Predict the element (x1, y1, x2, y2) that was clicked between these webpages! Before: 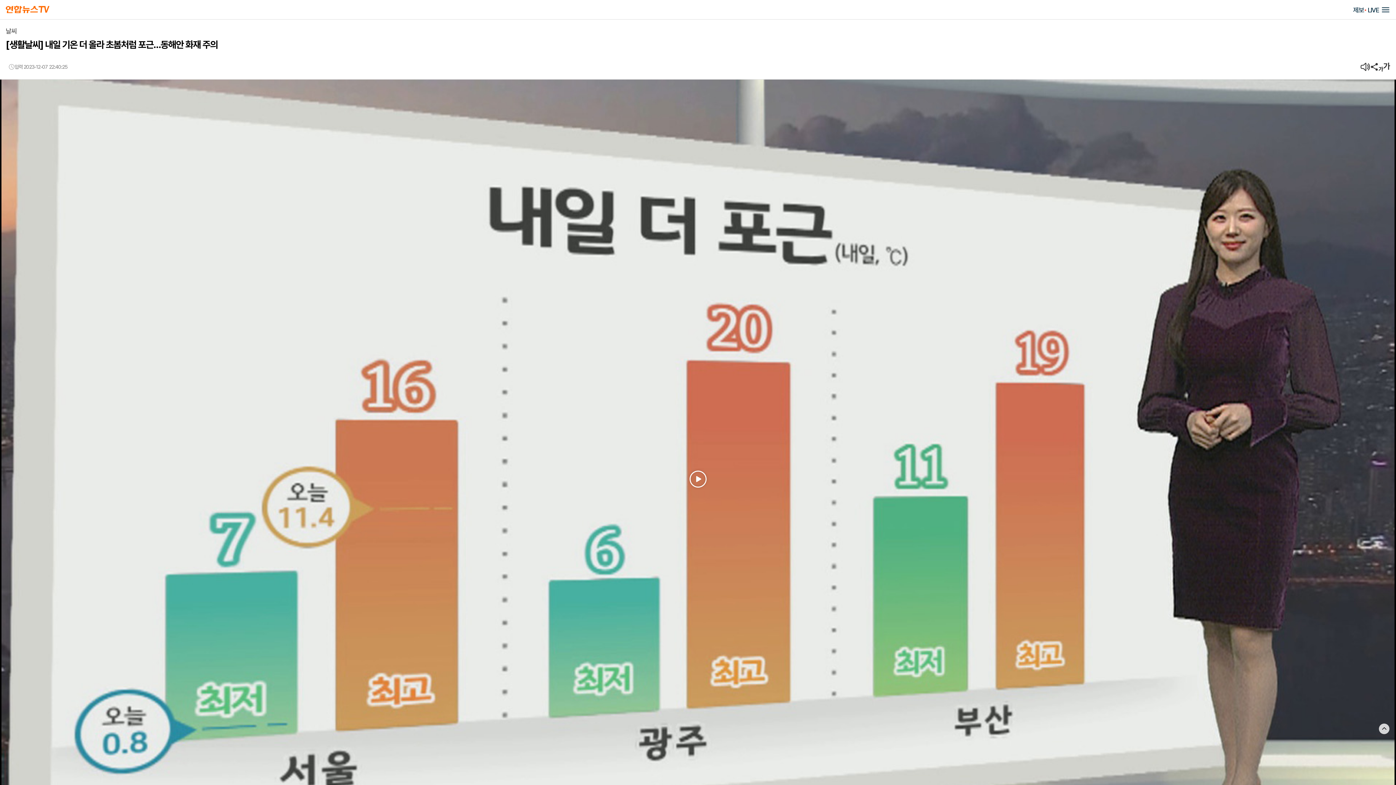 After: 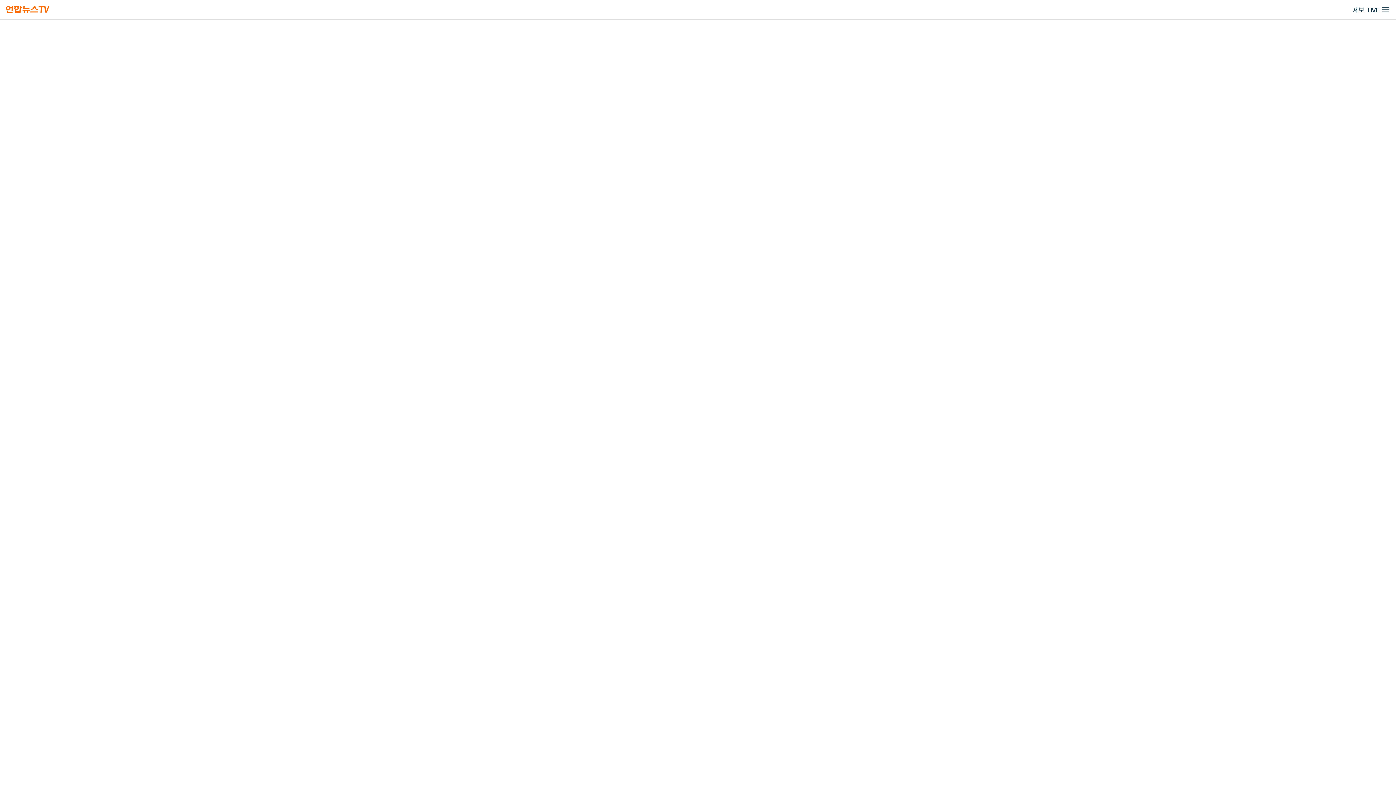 Action: label: LIVE bbox: (1368, 6, 1379, 13)